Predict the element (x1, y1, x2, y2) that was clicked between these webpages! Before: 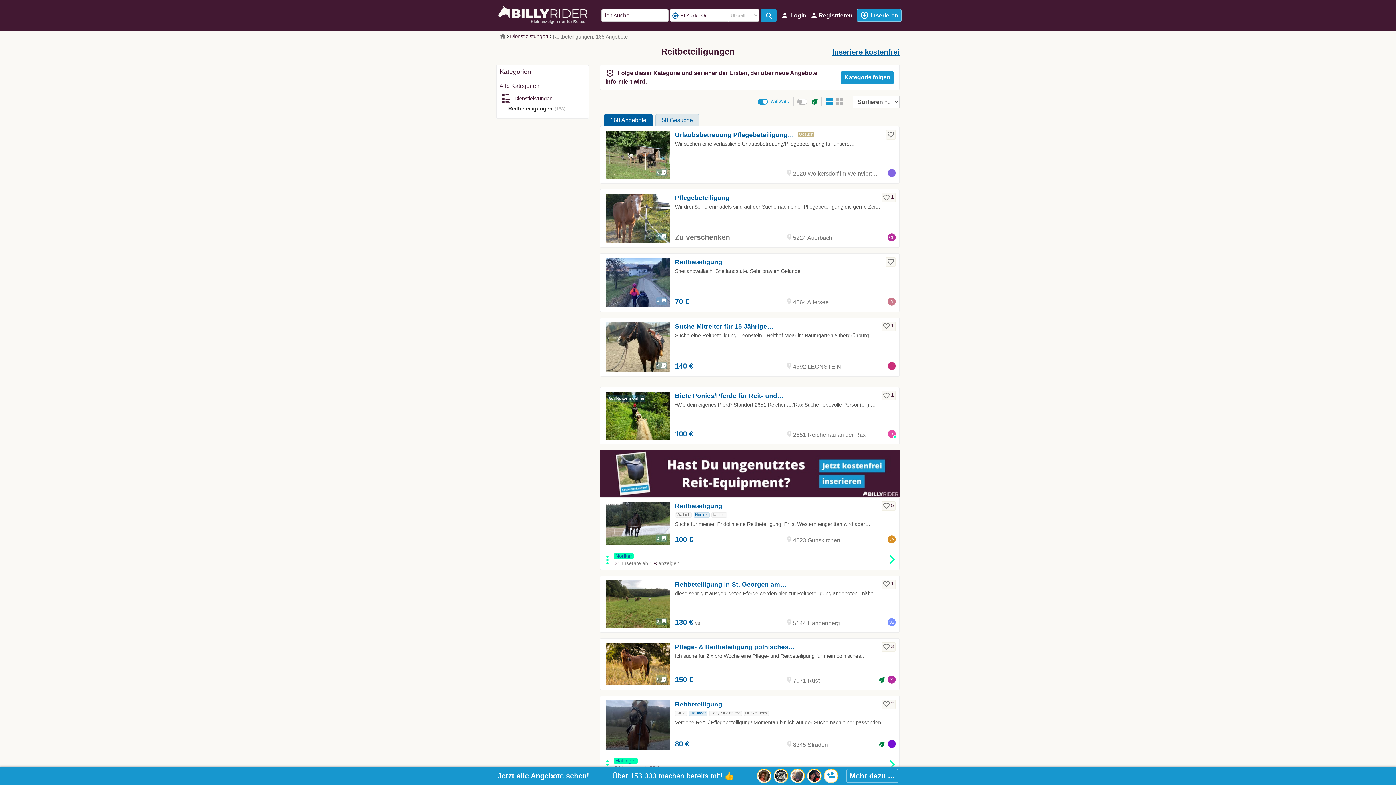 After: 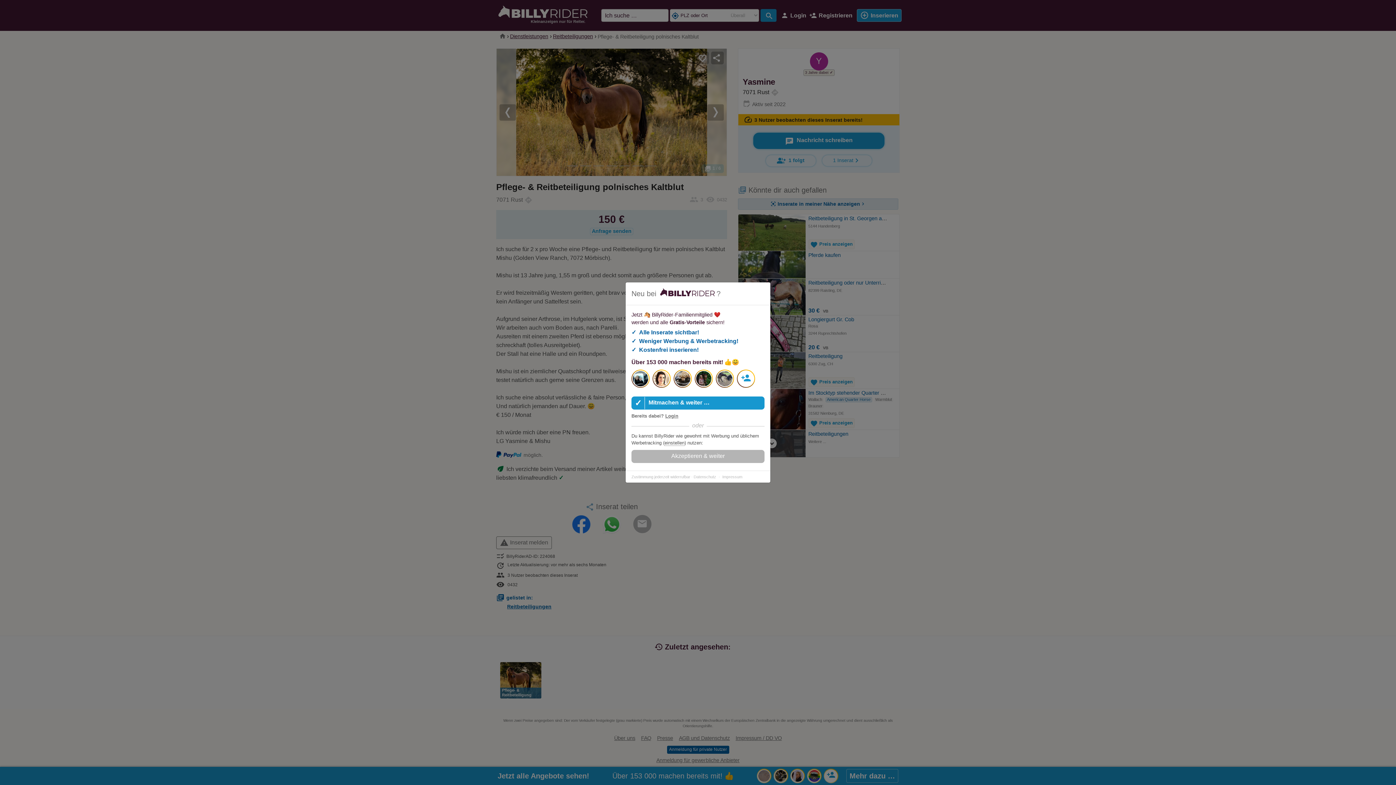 Action: bbox: (675, 643, 795, 651) label: Pflege- & Reitbeteiligung polnisches…